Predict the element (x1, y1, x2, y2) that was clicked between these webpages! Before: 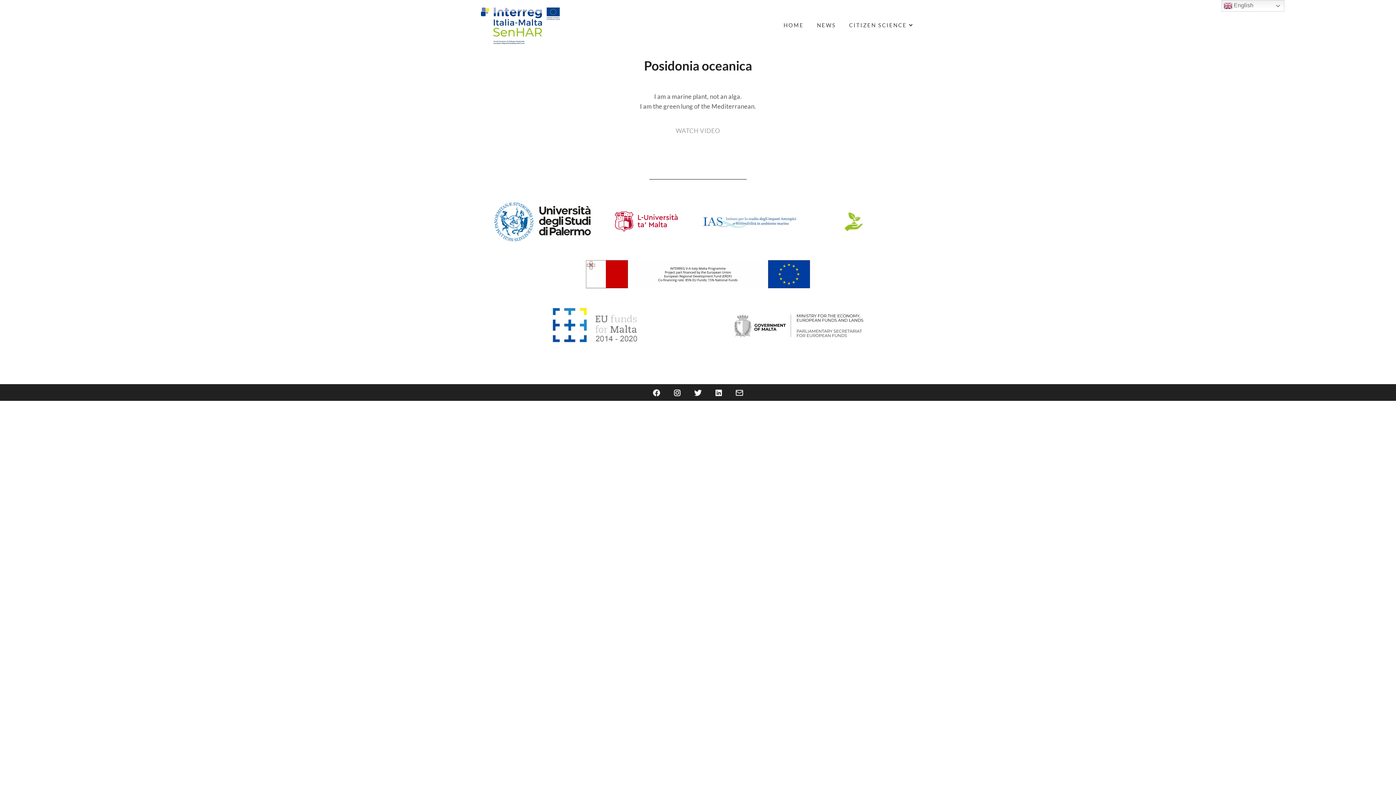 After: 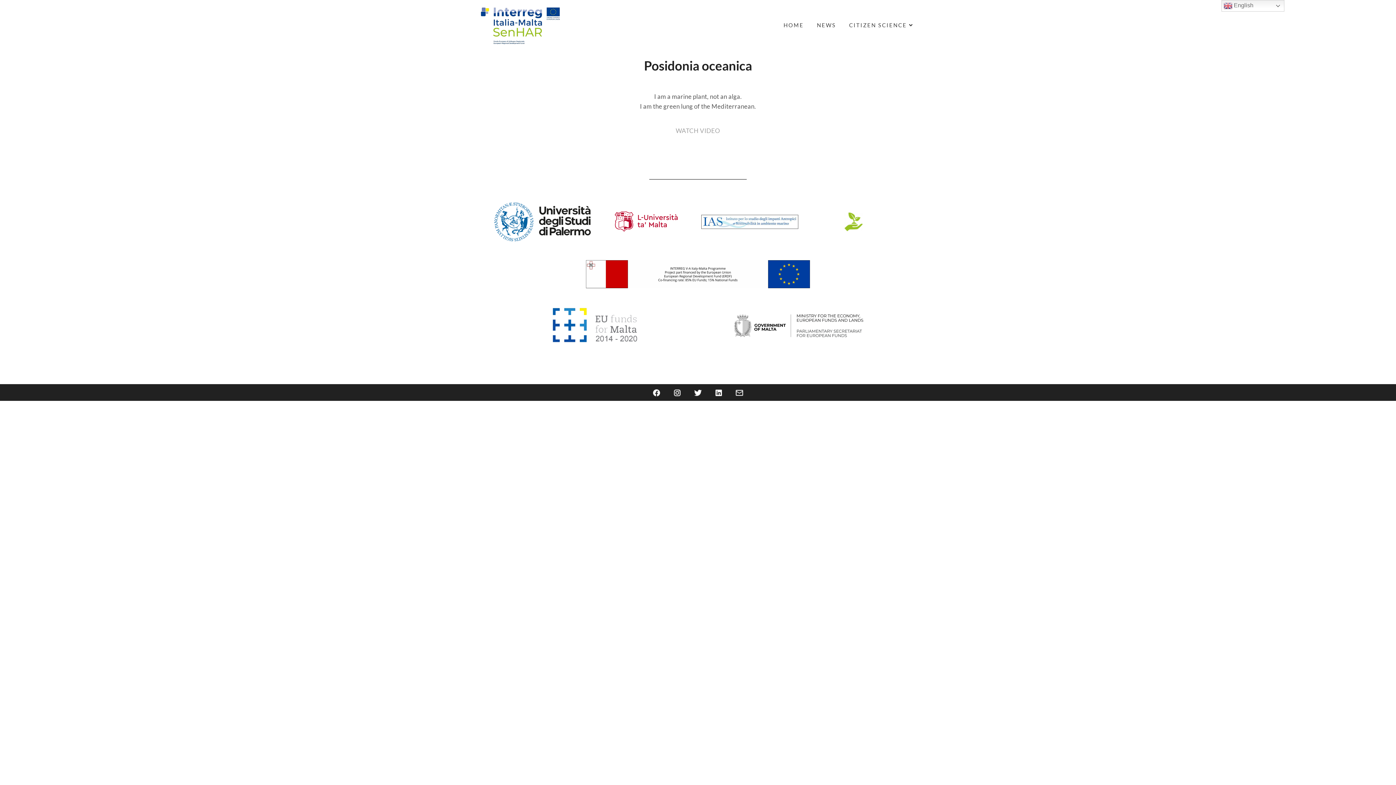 Action: bbox: (701, 215, 798, 228)